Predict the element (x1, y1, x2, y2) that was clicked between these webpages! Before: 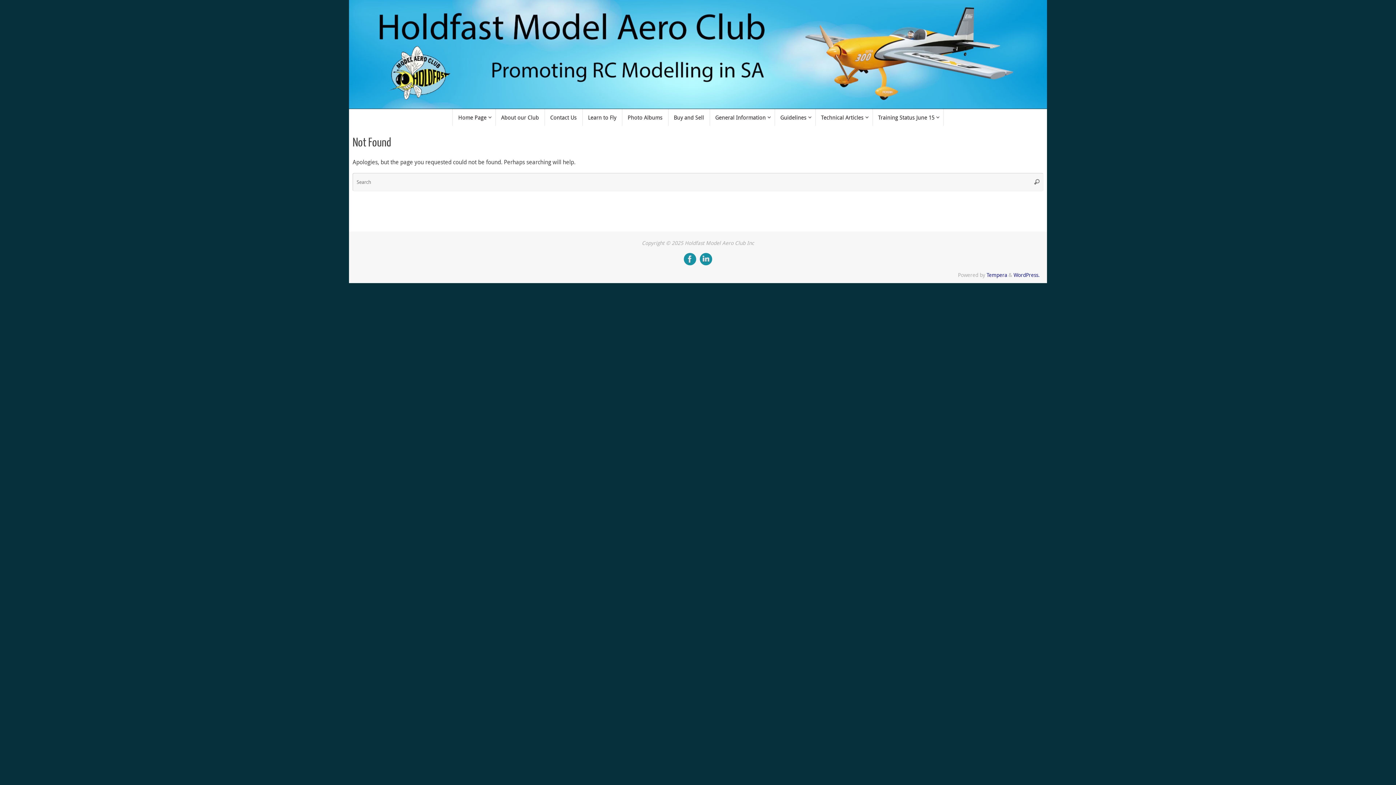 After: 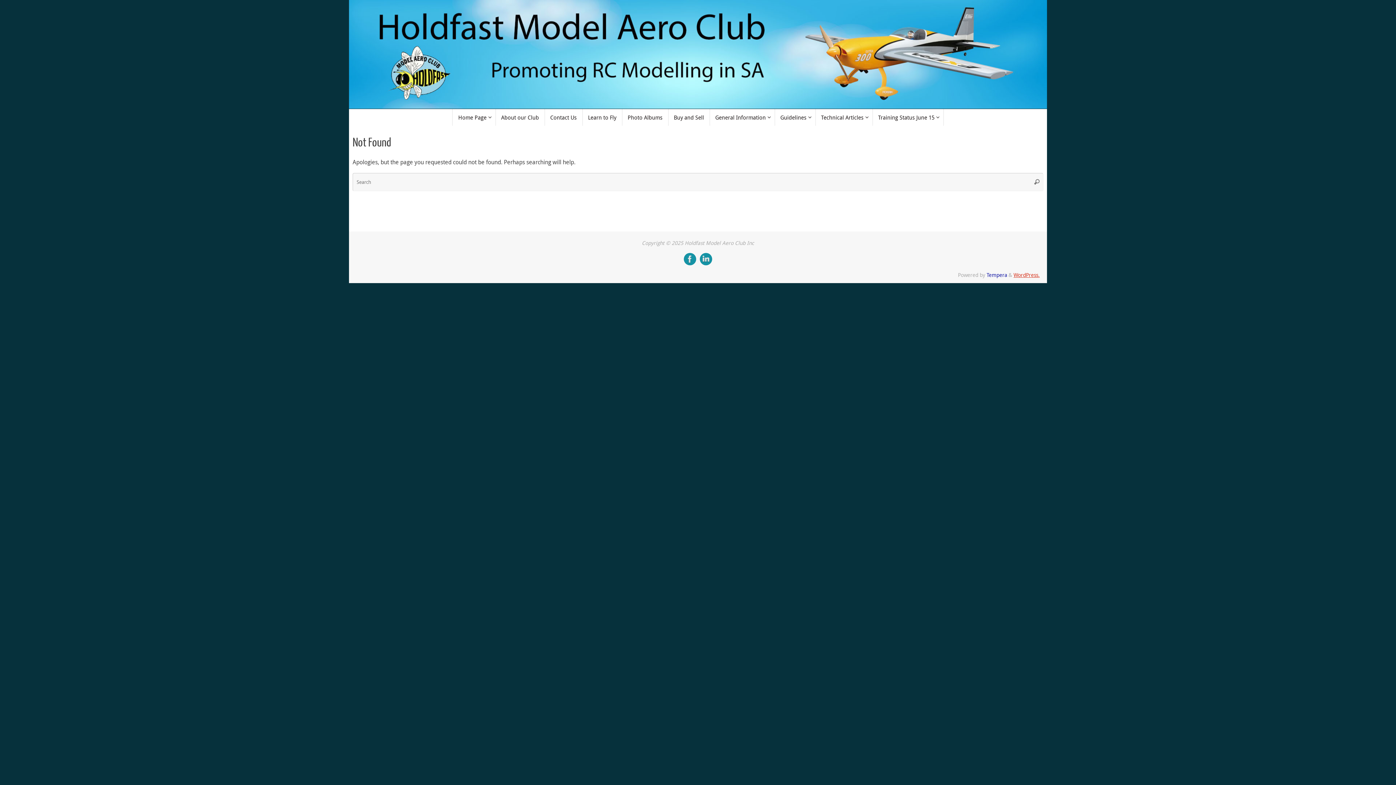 Action: label: WordPress. bbox: (1013, 271, 1040, 278)